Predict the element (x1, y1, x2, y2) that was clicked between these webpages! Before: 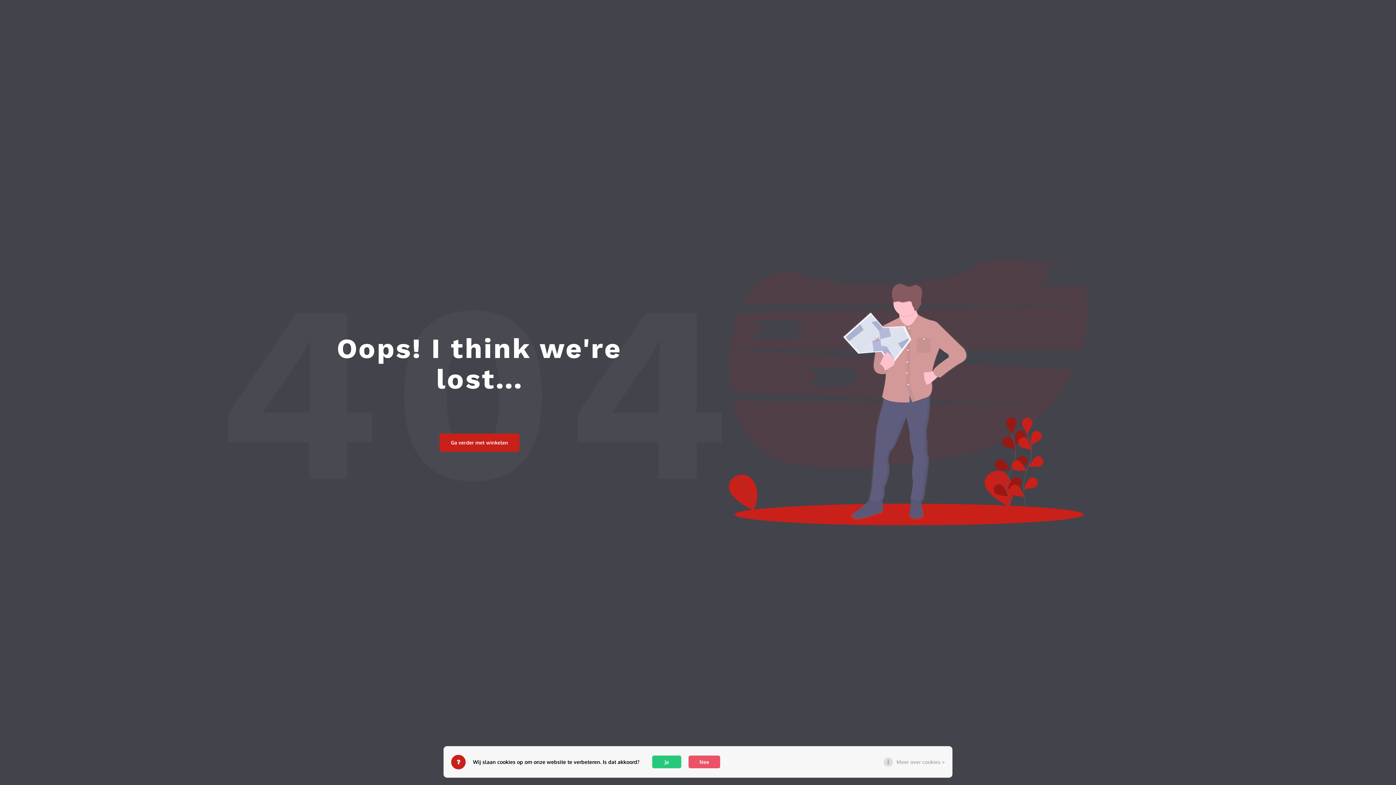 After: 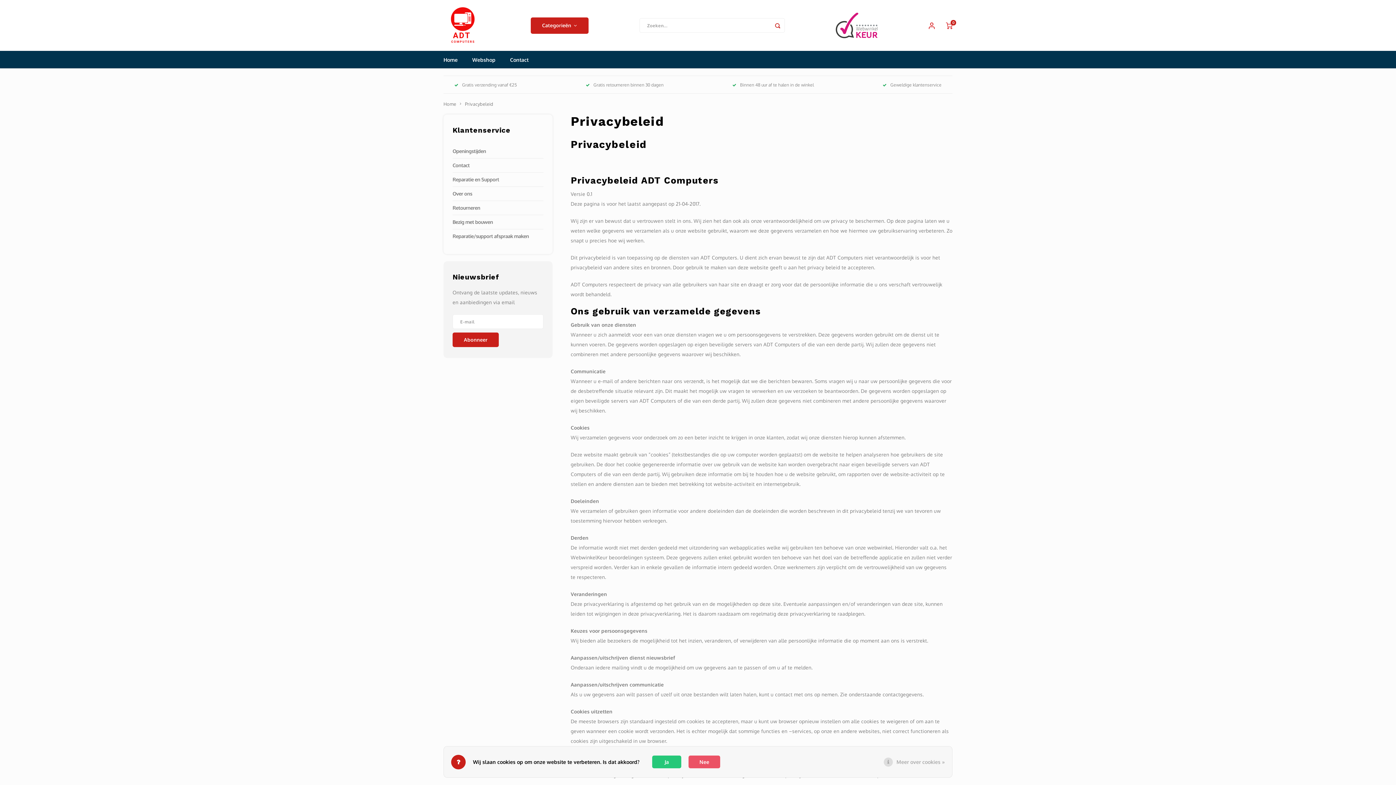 Action: label: Meer over cookies » bbox: (896, 758, 945, 766)